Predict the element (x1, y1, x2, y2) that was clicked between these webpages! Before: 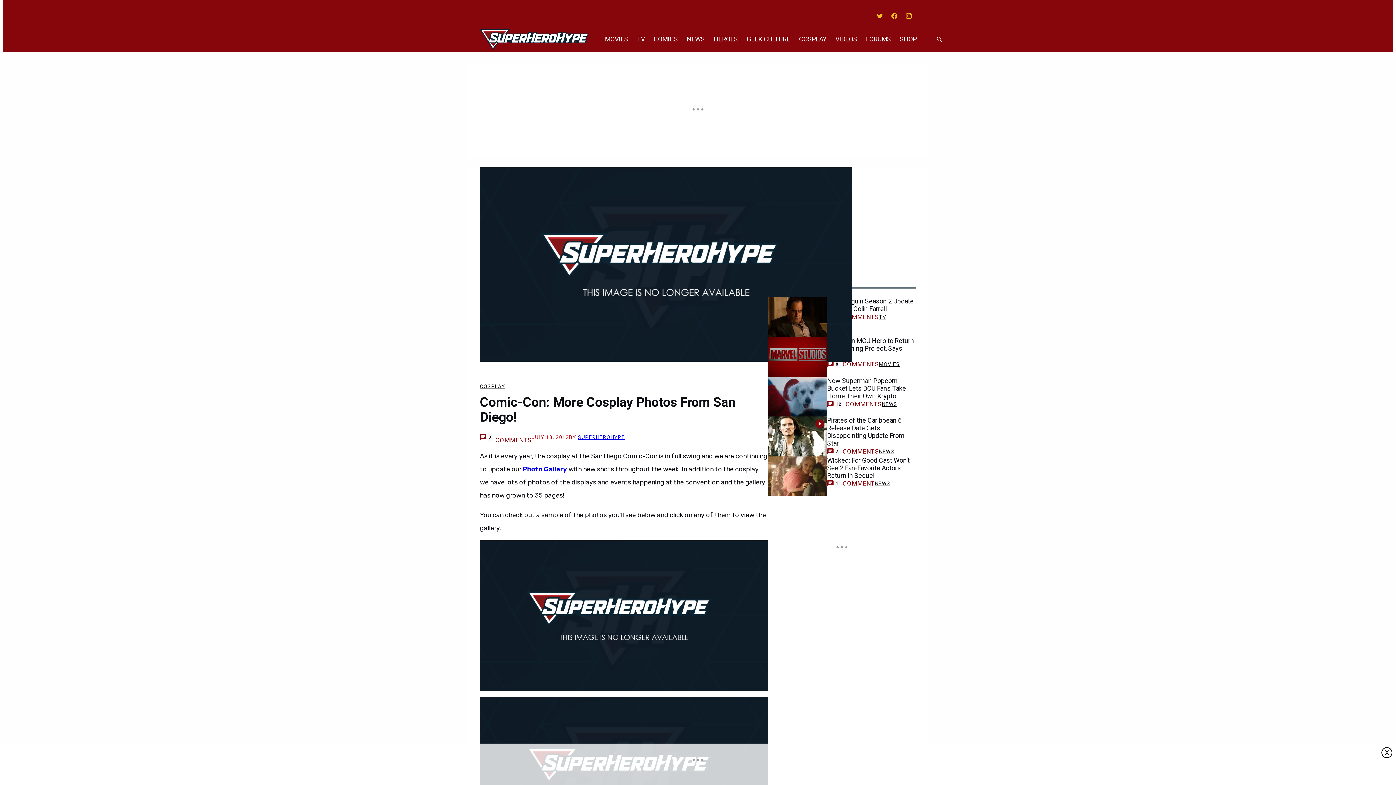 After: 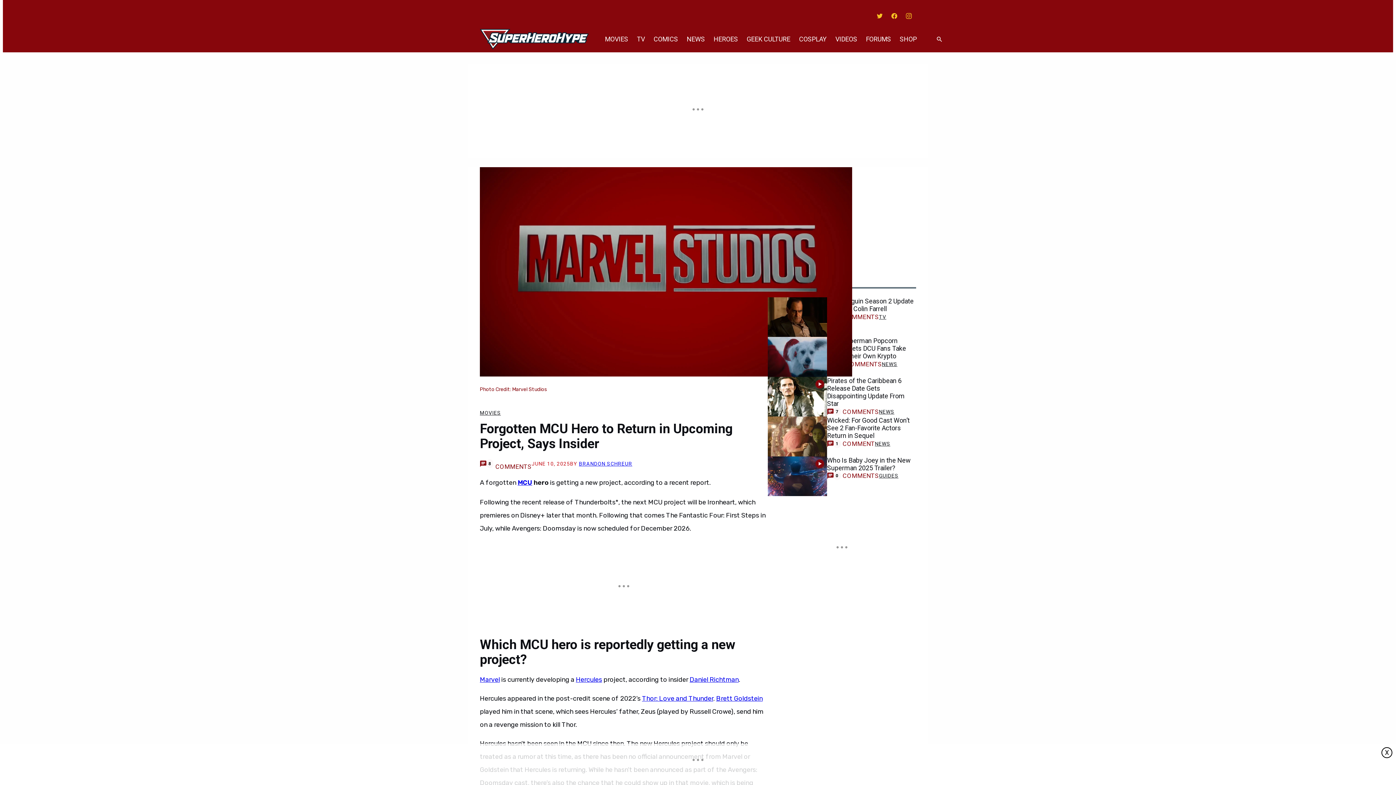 Action: bbox: (768, 337, 827, 377)